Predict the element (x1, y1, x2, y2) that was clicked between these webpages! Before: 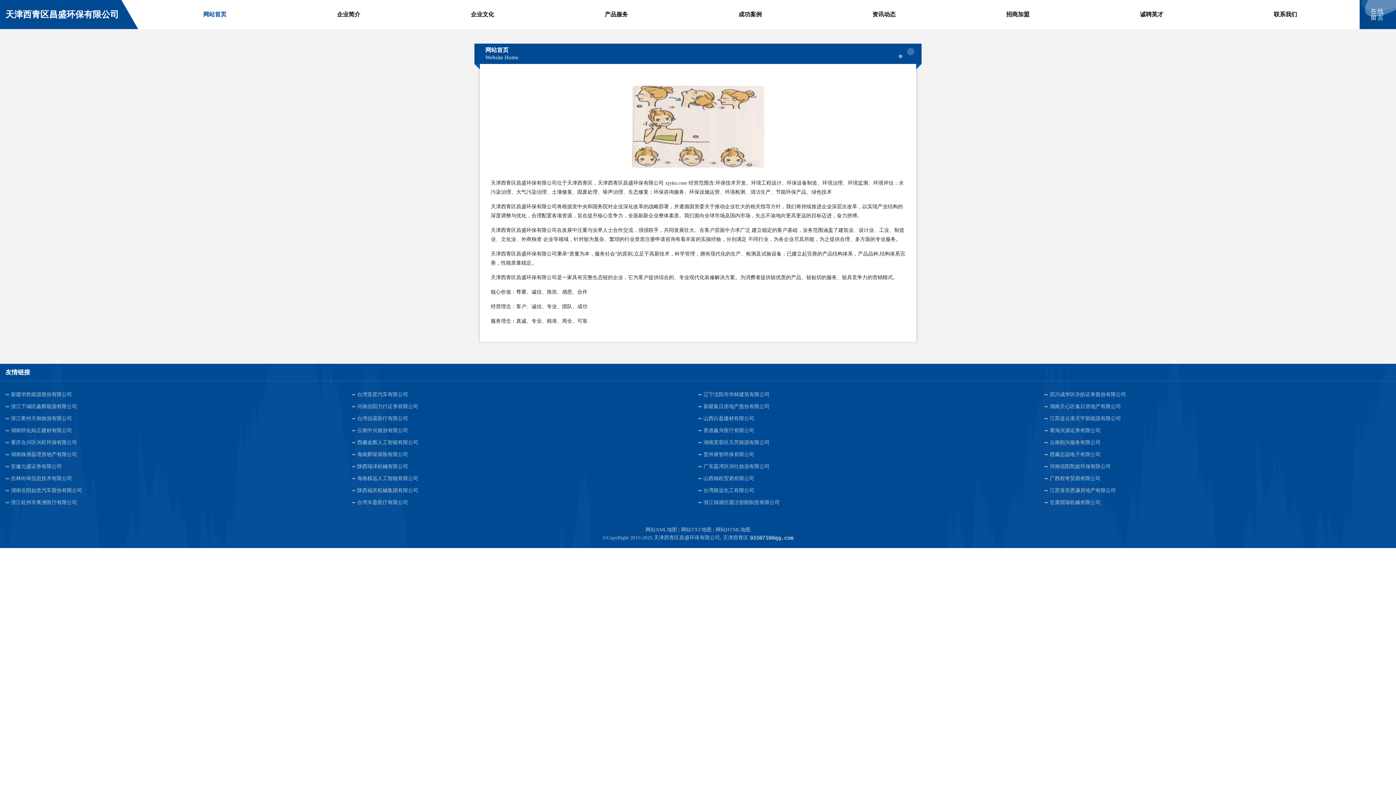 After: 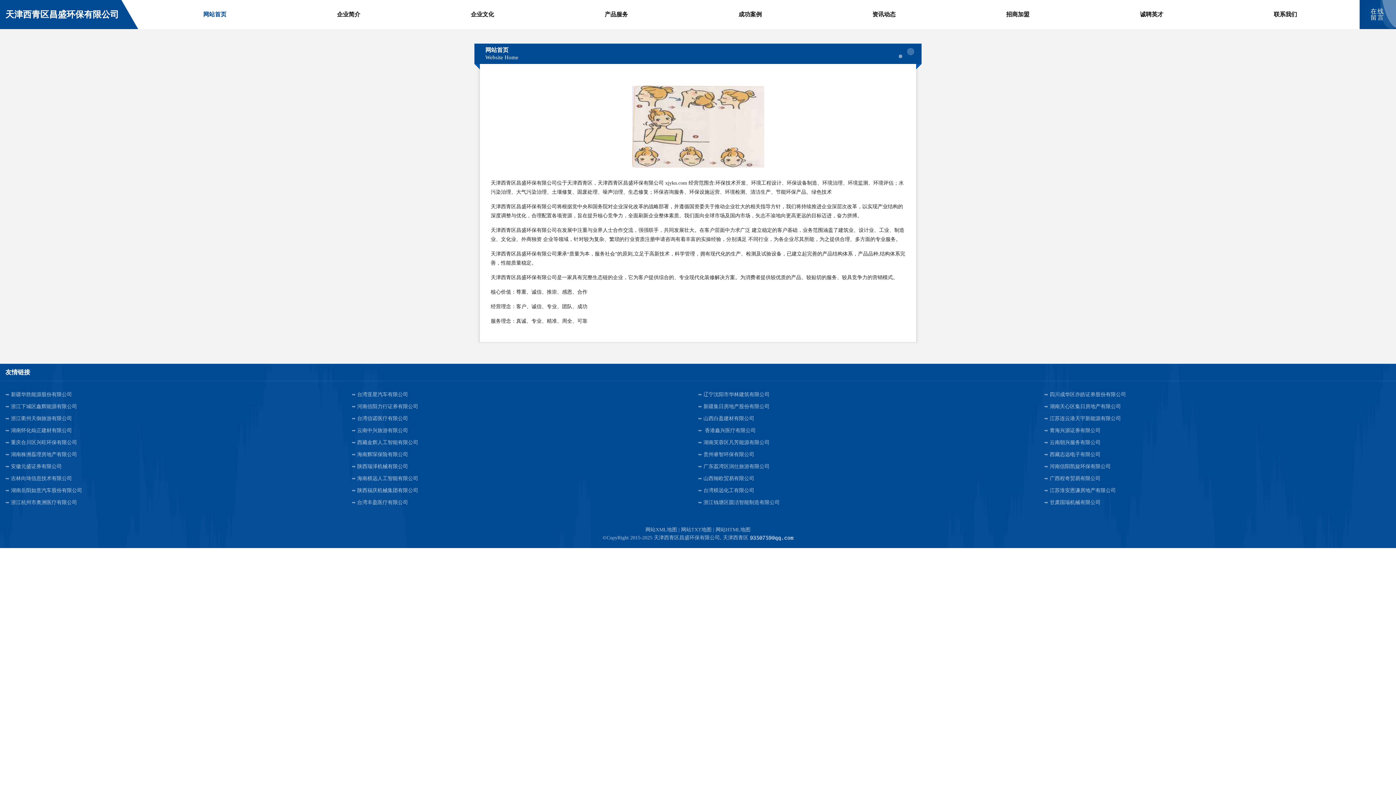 Action: label: 香港鑫兴医疗有限公司 bbox: (698, 424, 1044, 436)